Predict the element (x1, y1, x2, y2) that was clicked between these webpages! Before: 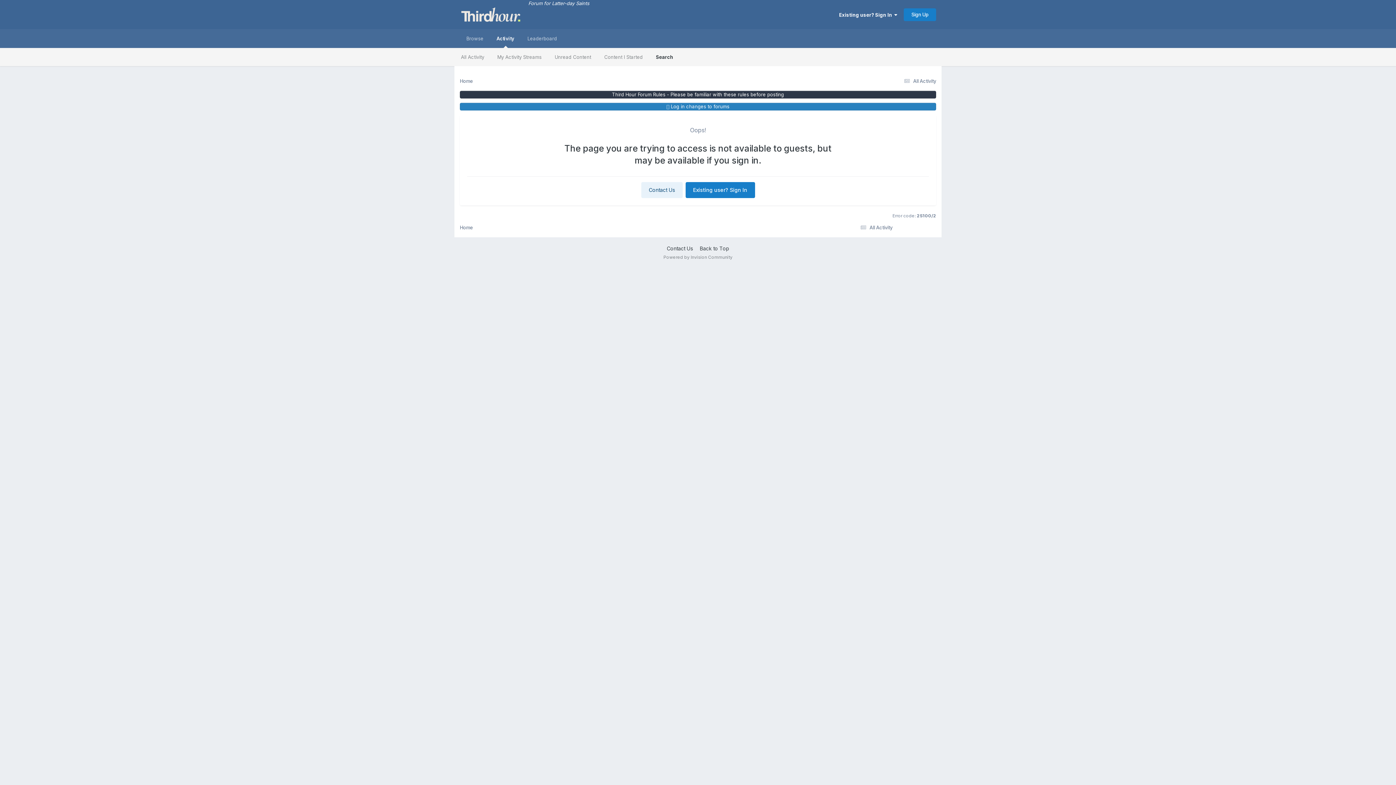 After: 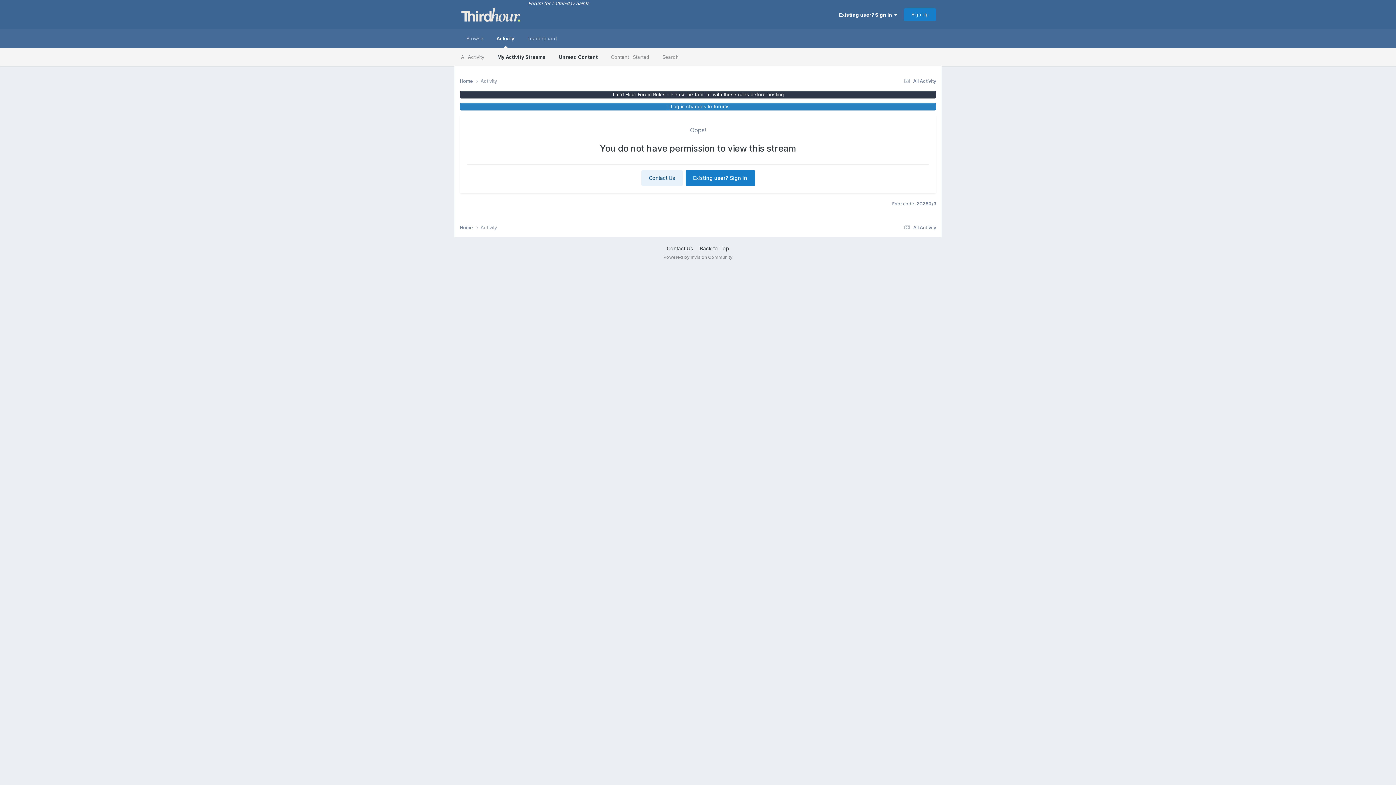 Action: label: Unread Content bbox: (548, 48, 597, 66)